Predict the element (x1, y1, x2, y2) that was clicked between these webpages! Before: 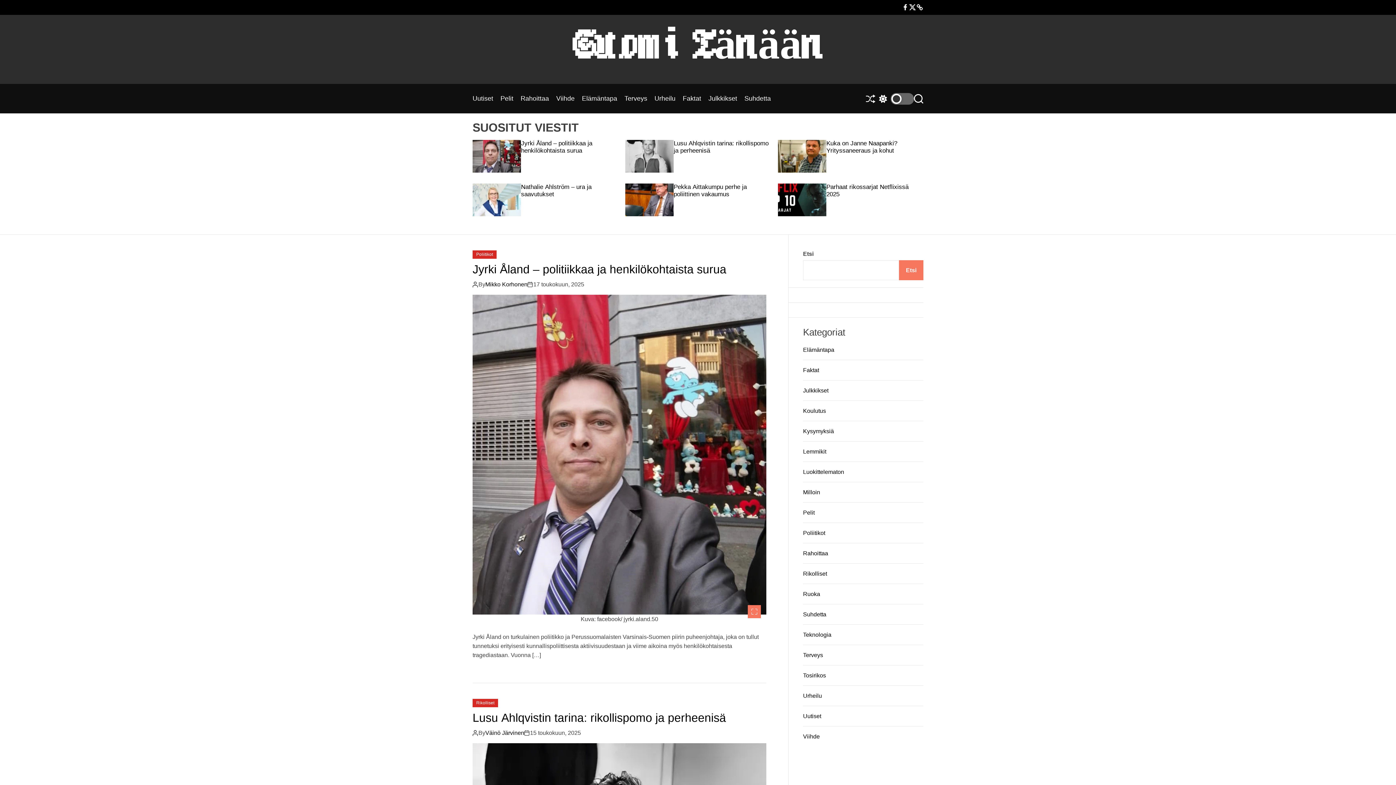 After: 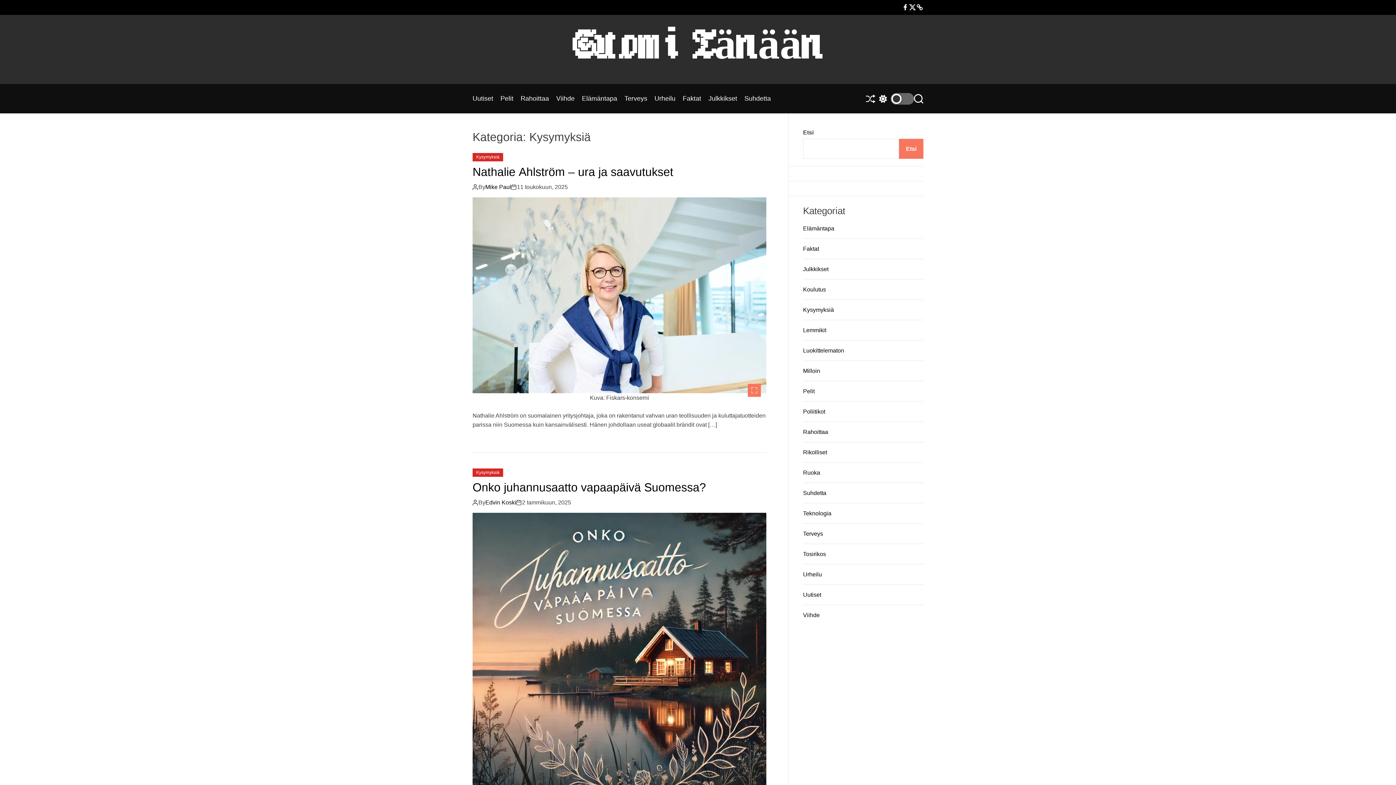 Action: label: Kysymyksiä bbox: (803, 428, 834, 434)